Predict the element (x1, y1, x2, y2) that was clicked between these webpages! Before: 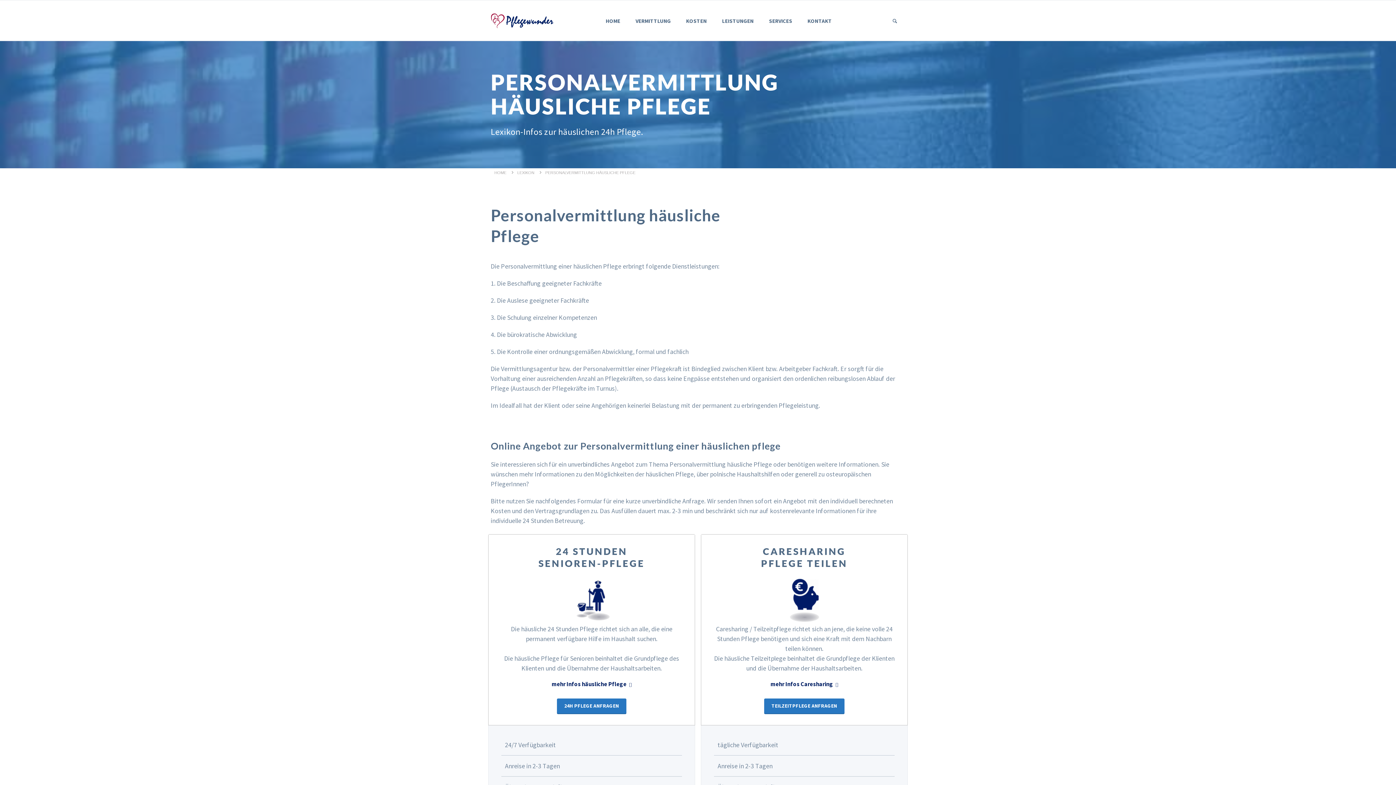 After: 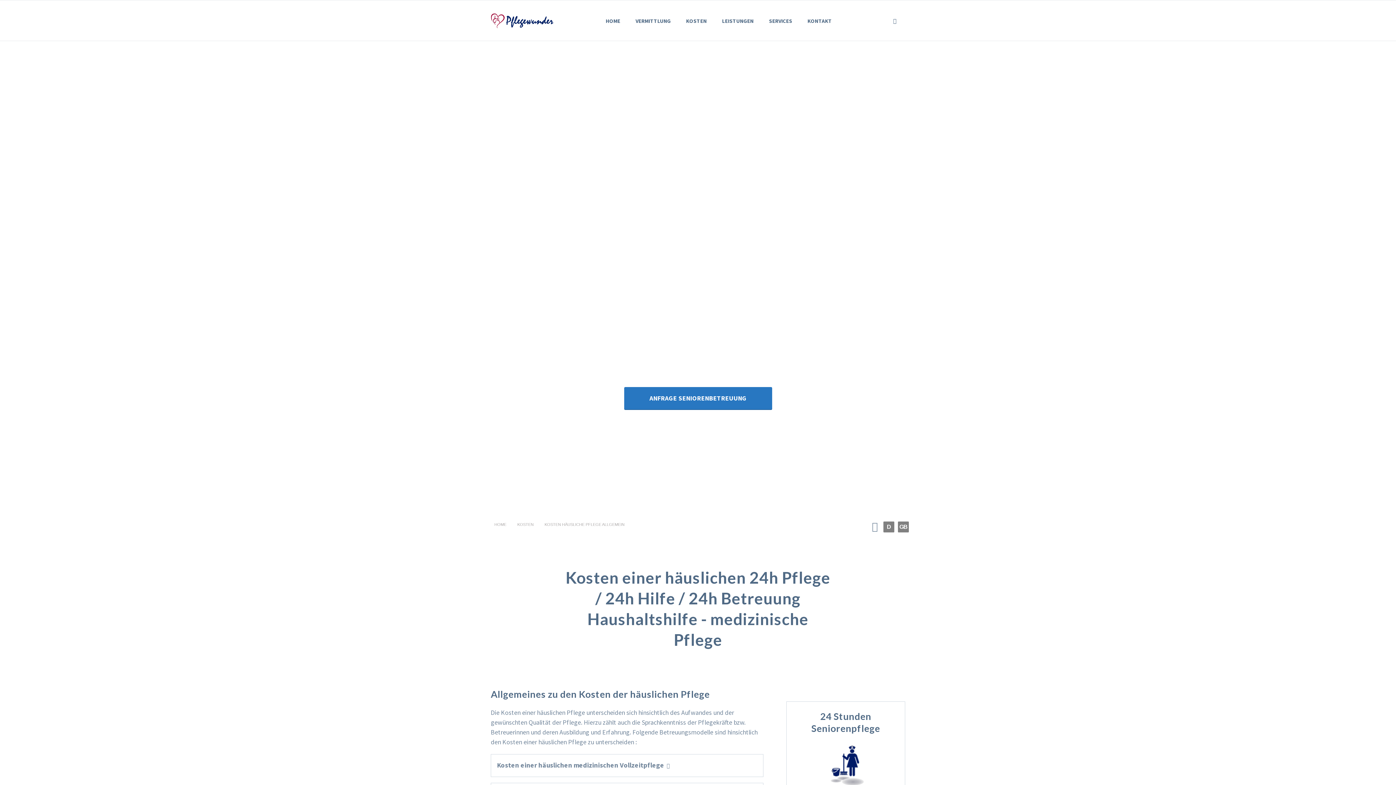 Action: label: KOSTEN bbox: (678, 11, 714, 30)